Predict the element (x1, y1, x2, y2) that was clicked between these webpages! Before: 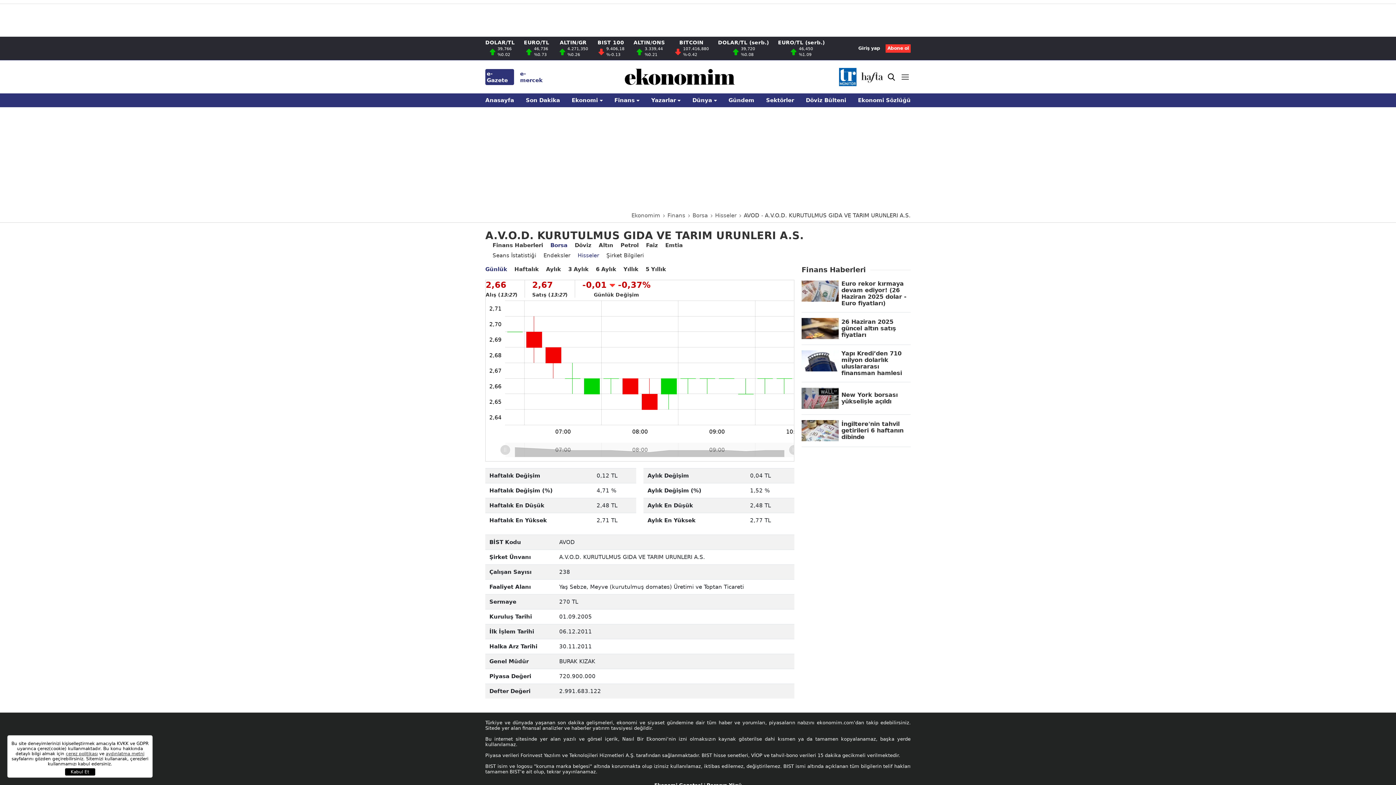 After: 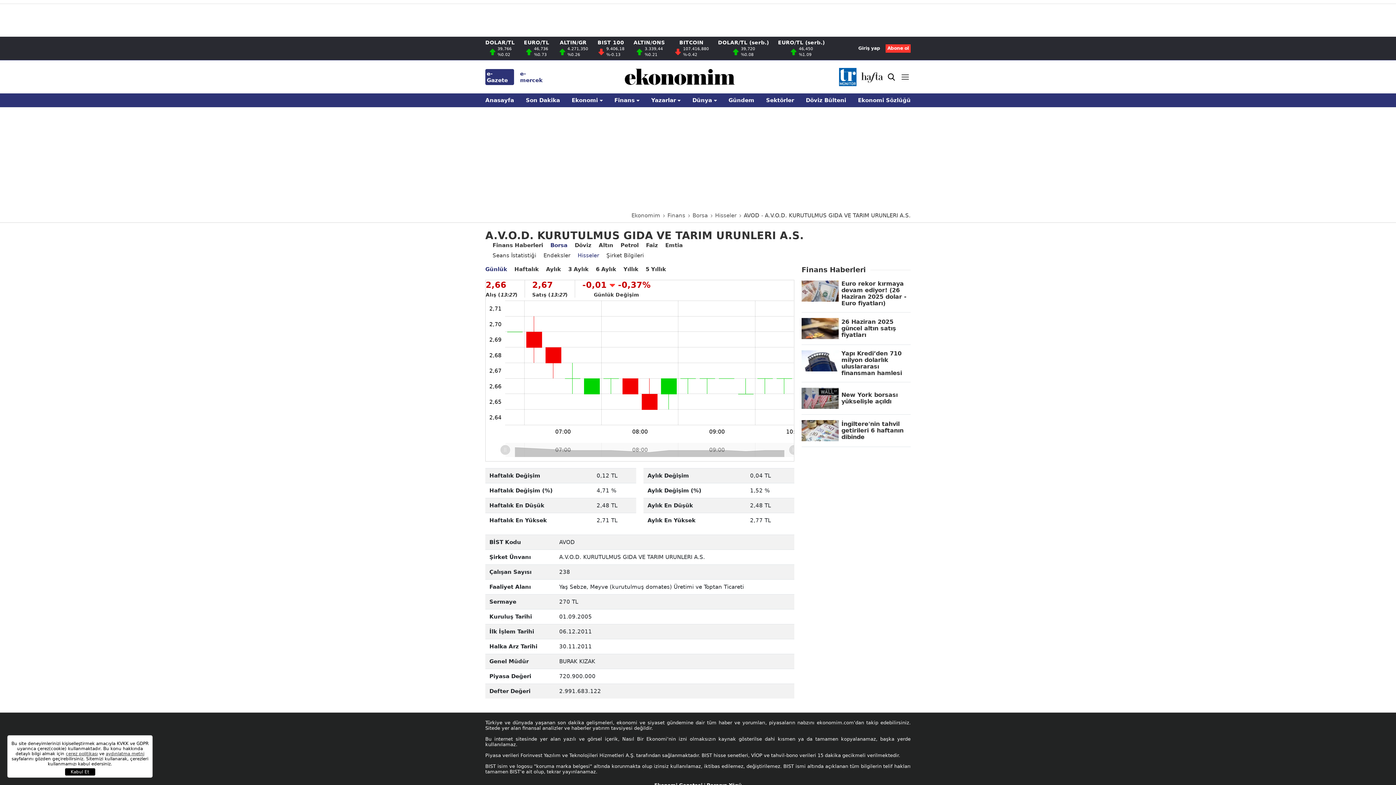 Action: bbox: (861, 70, 883, 83)